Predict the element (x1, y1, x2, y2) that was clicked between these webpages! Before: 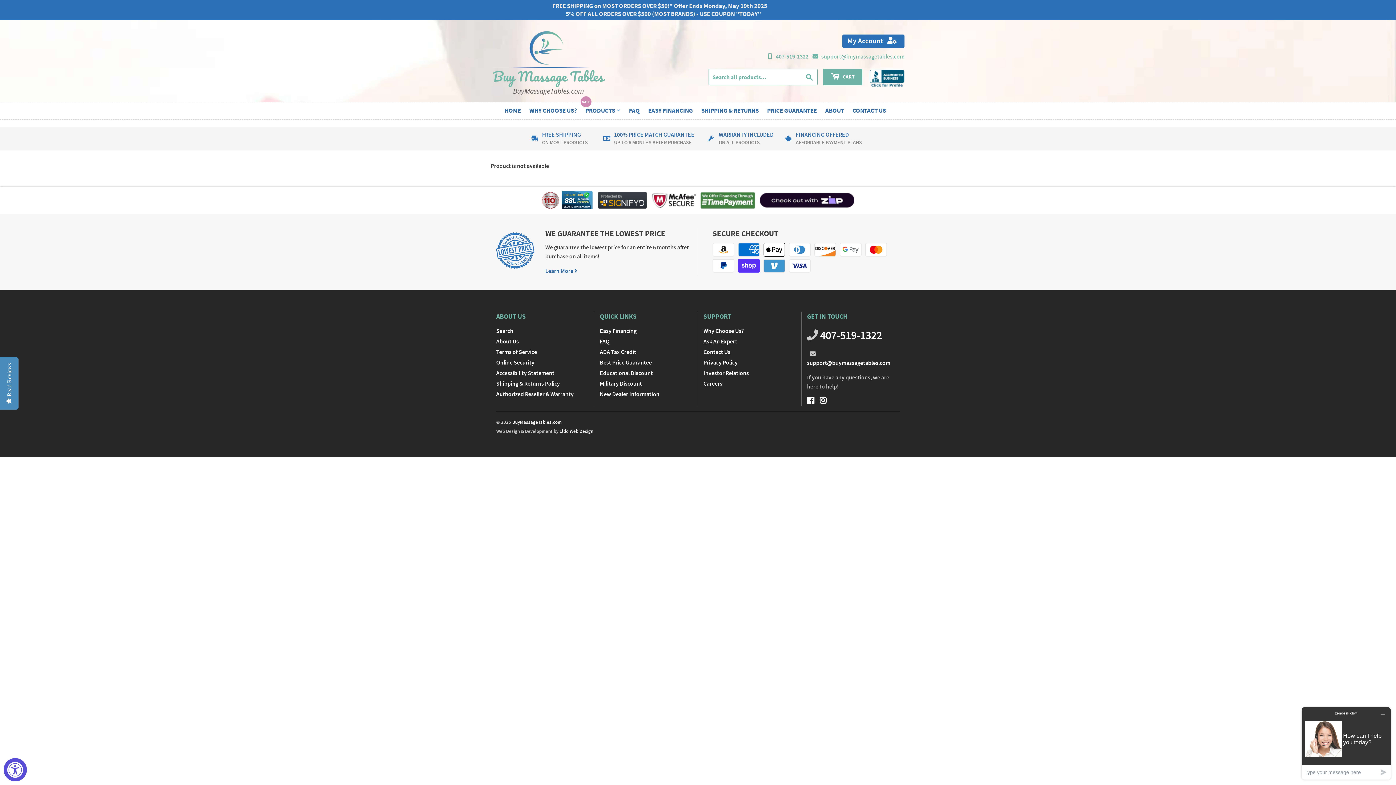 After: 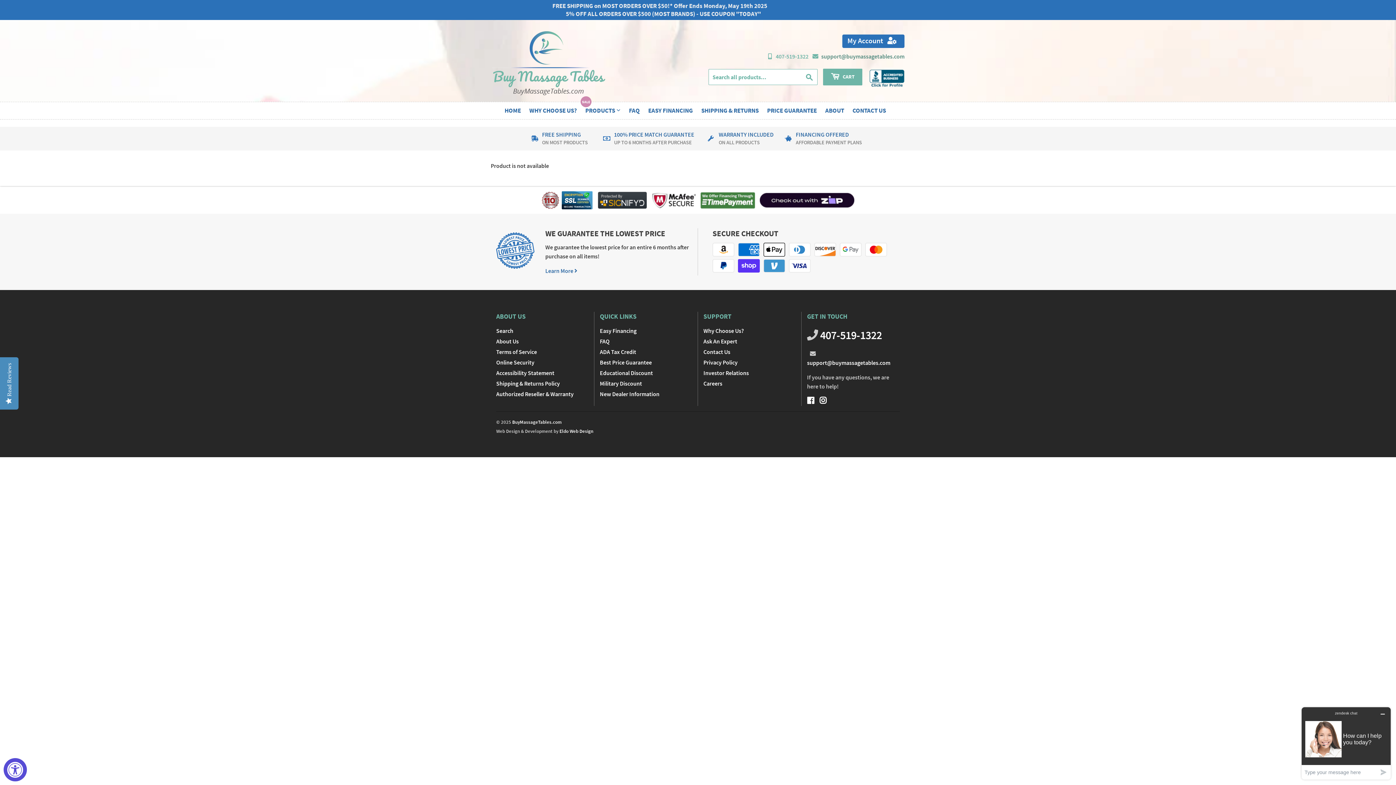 Action: label: support@buymassagetables.com bbox: (821, 52, 904, 60)